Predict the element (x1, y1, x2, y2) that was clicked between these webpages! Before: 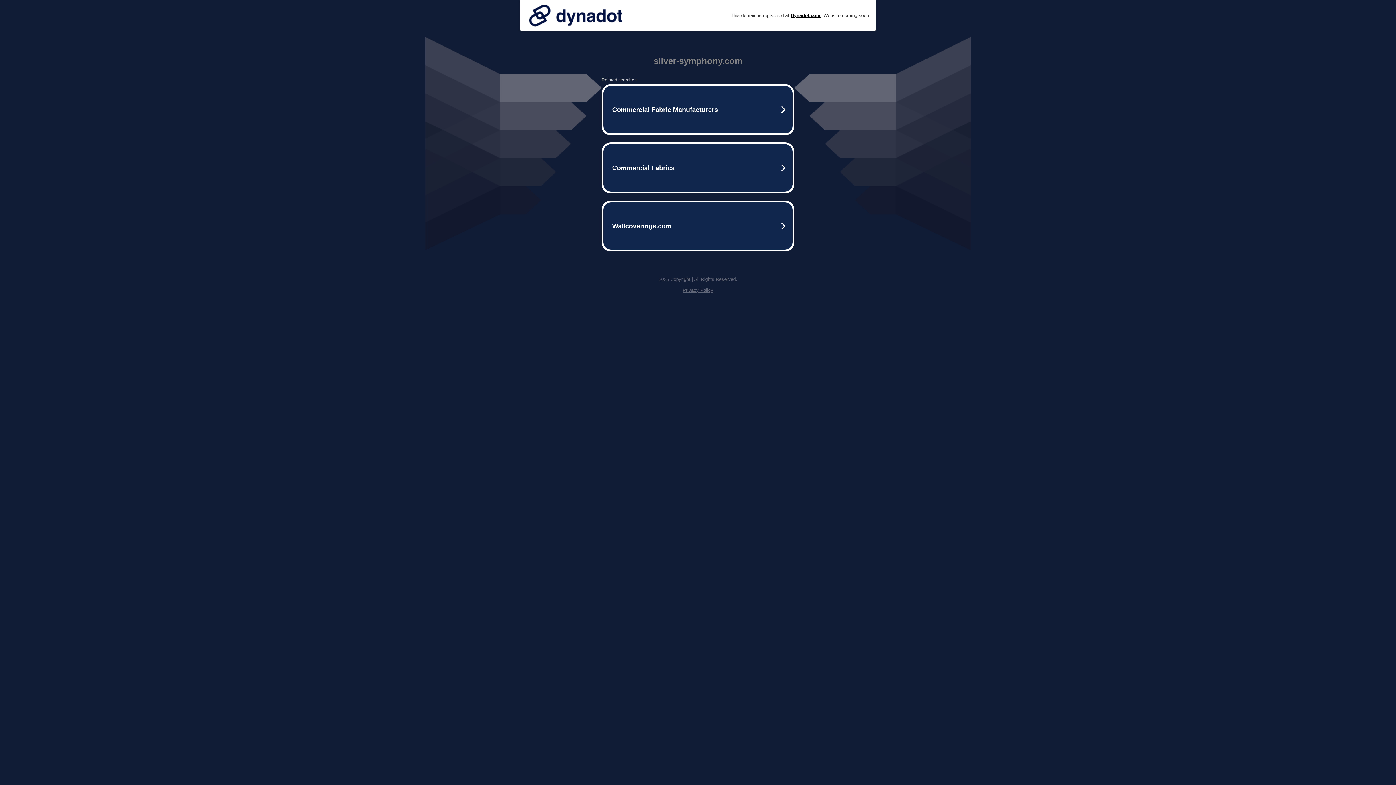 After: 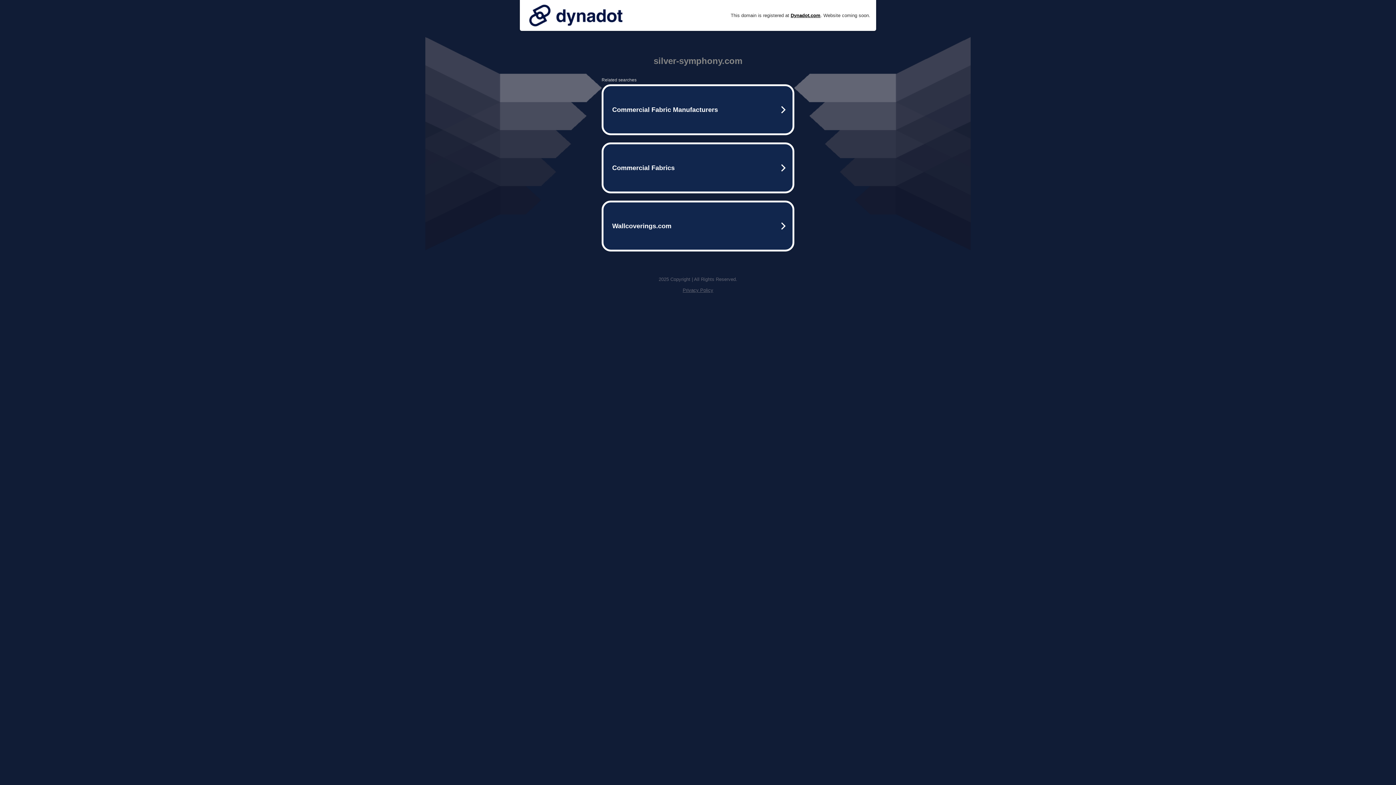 Action: bbox: (525, 0, 626, 30)